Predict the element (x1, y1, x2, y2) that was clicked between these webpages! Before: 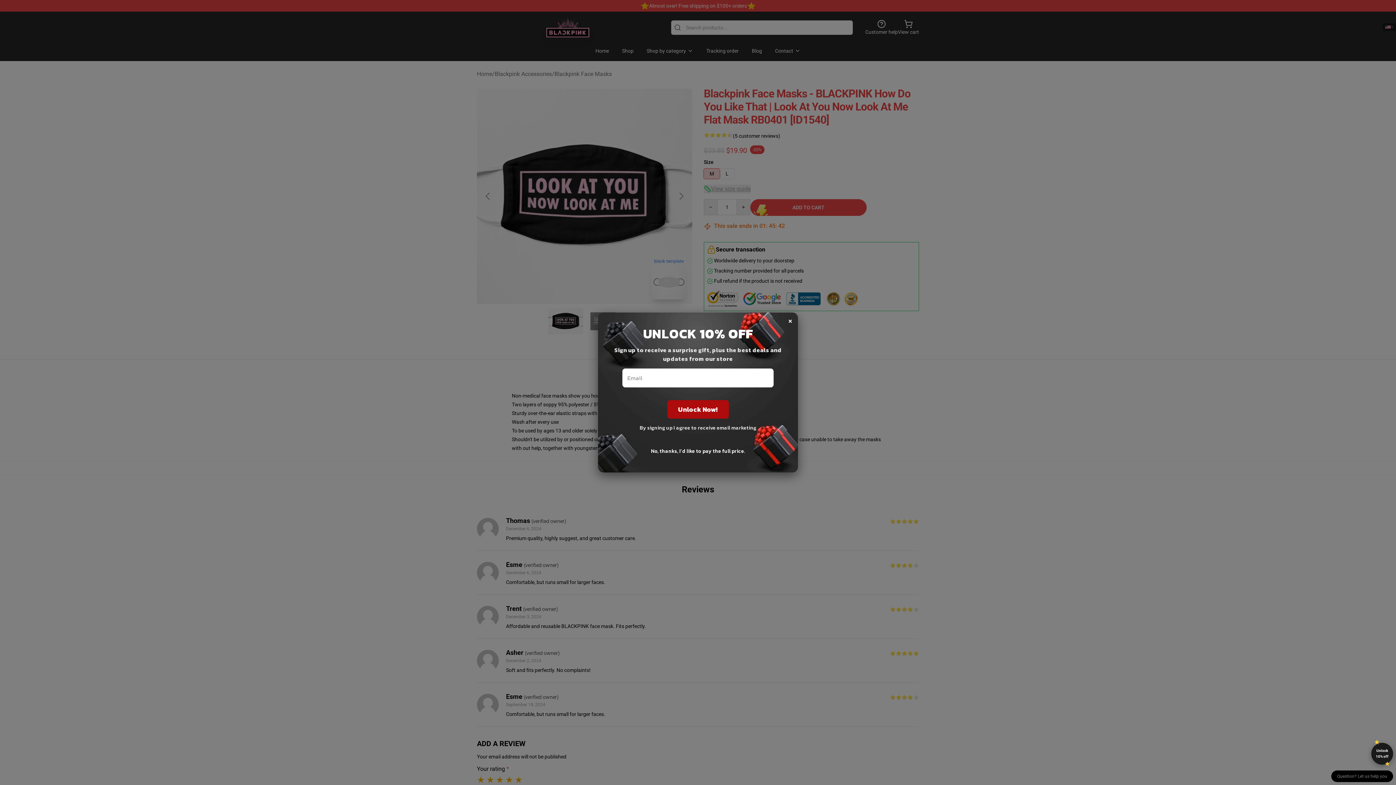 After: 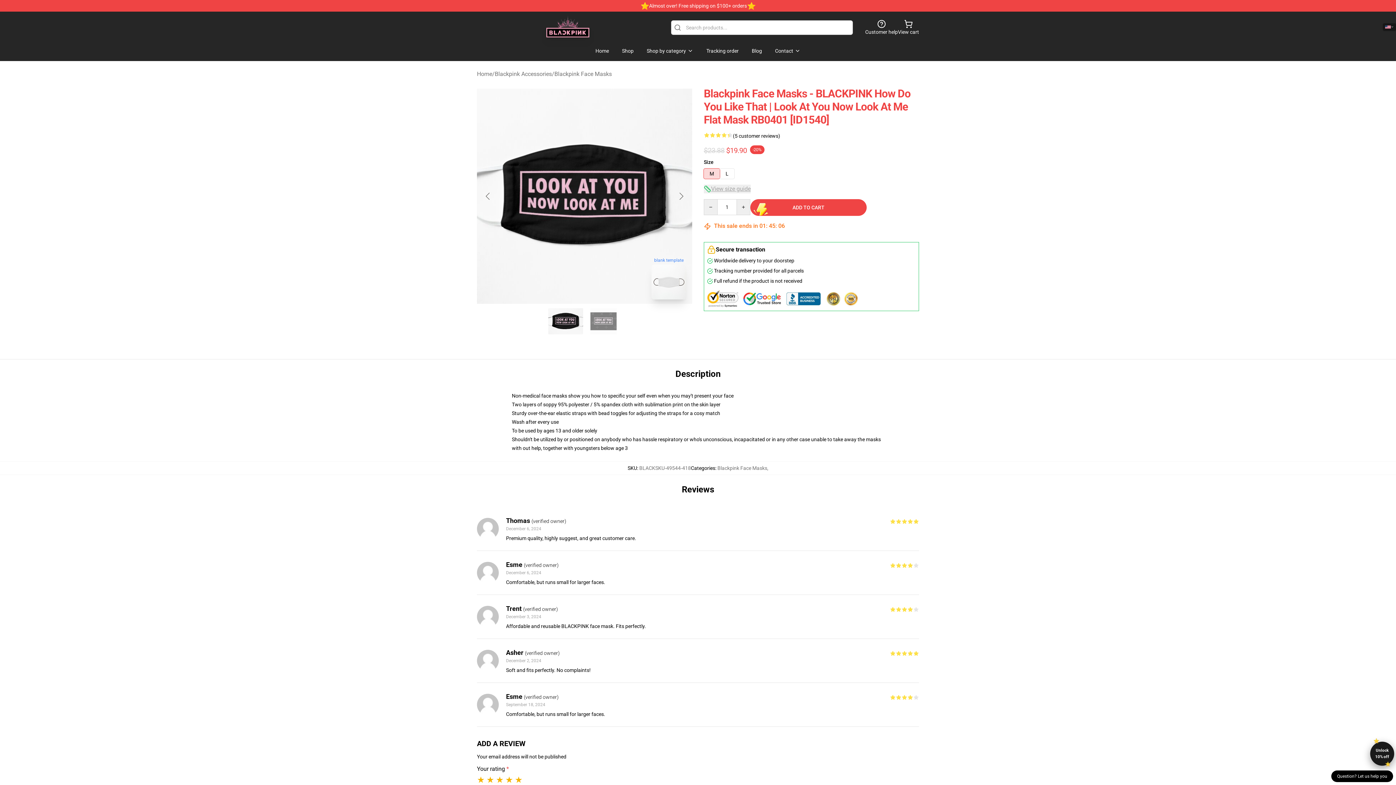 Action: bbox: (1371, 743, 1393, 765) label: Unlock 10% off